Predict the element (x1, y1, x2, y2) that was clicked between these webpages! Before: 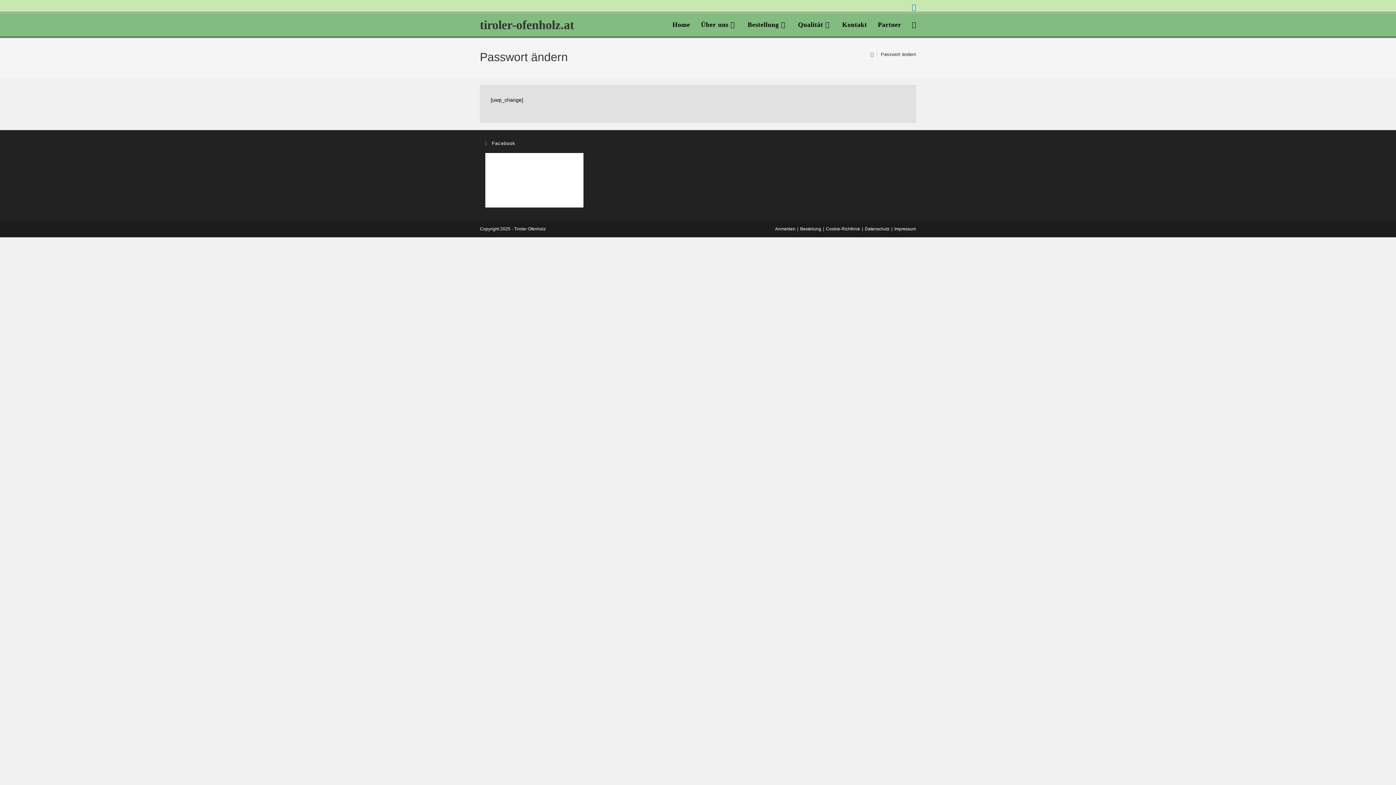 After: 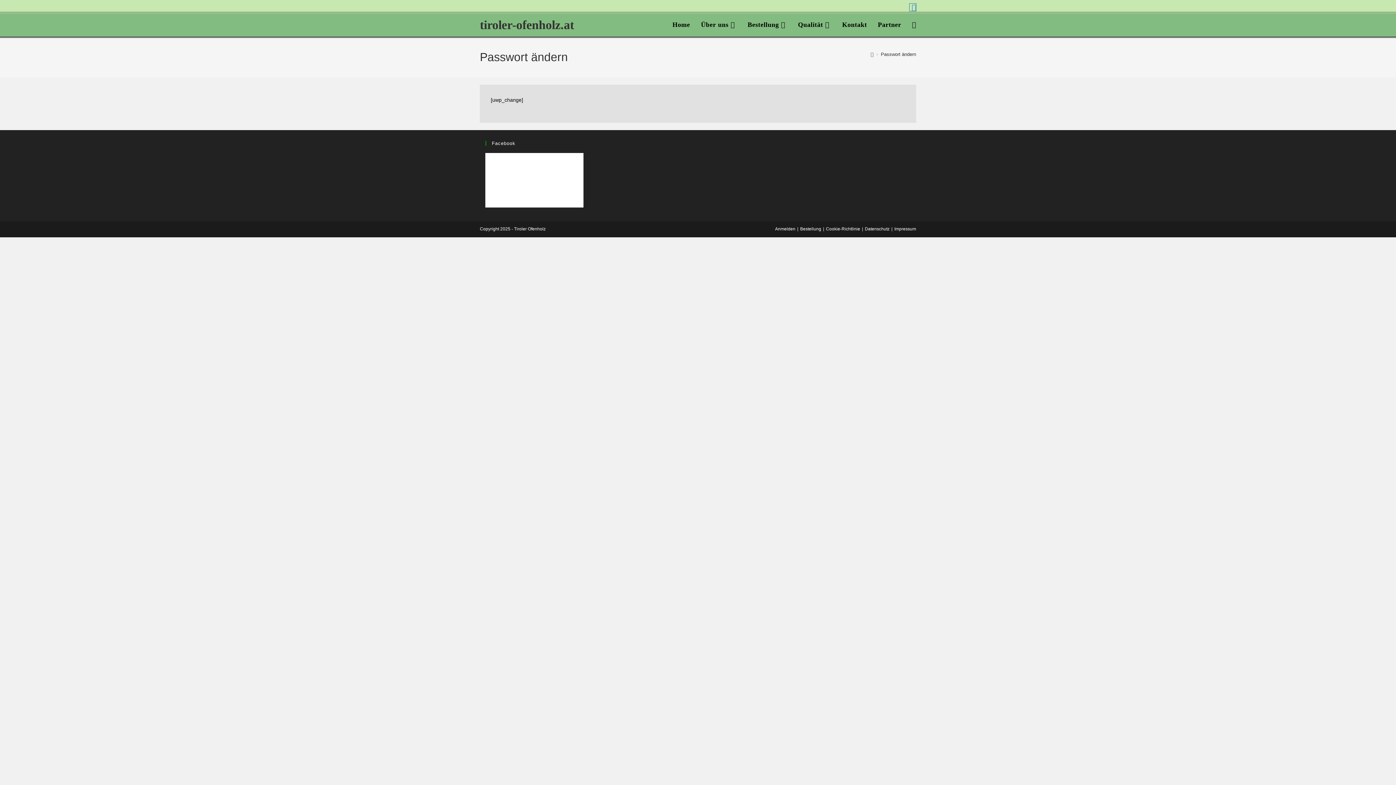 Action: label: Facebook (öffnet in neuem Tab) bbox: (909, 3, 916, 10)